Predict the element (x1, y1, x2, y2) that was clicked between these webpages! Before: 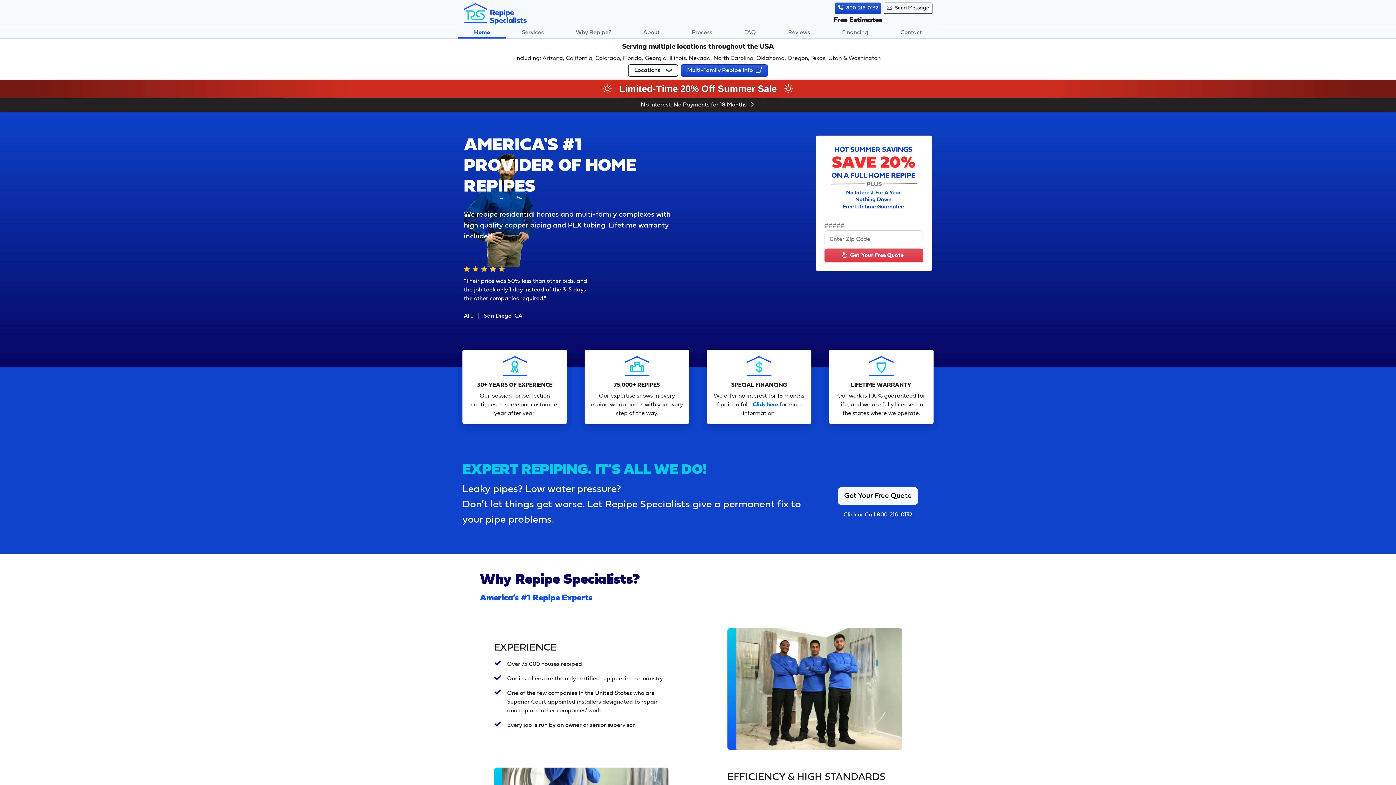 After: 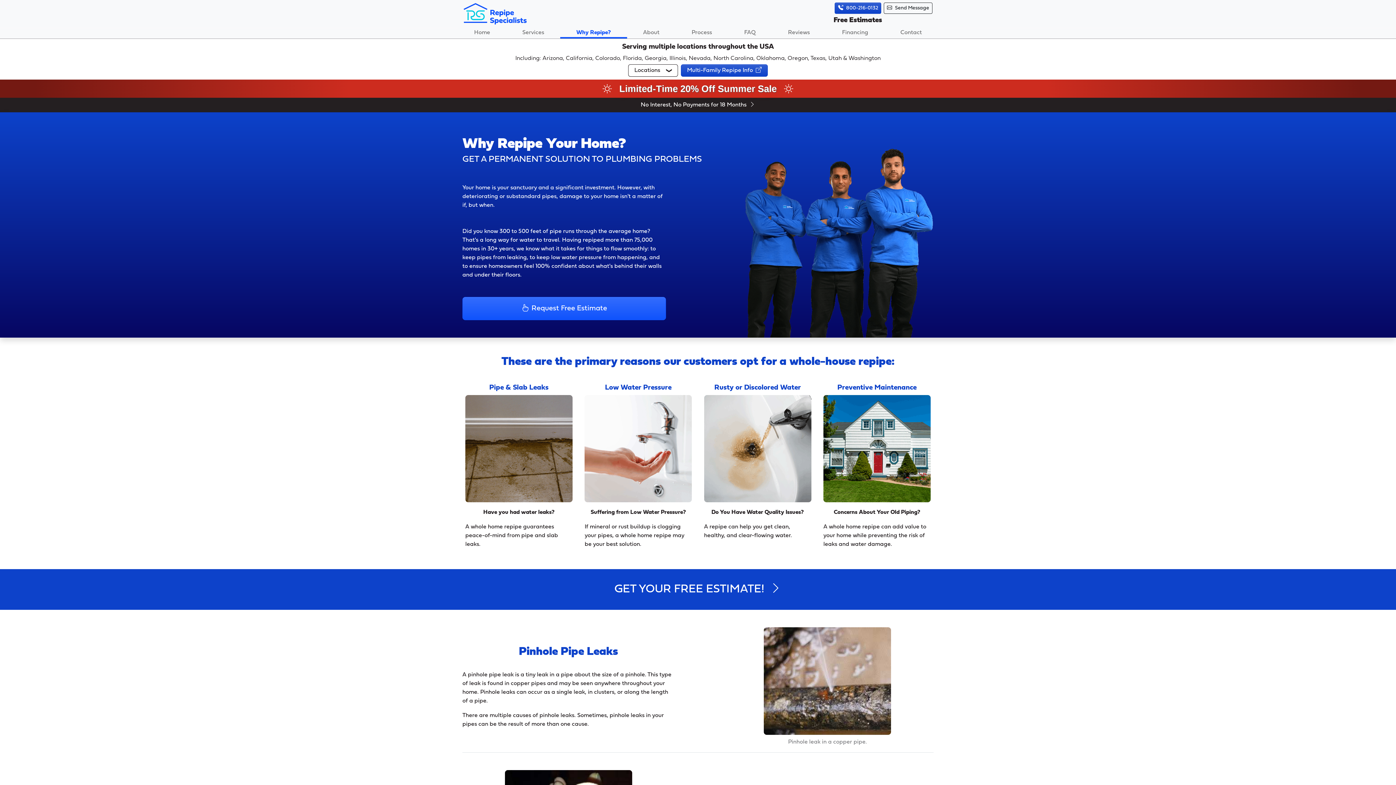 Action: bbox: (559, 27, 627, 38) label: Why Repipe?